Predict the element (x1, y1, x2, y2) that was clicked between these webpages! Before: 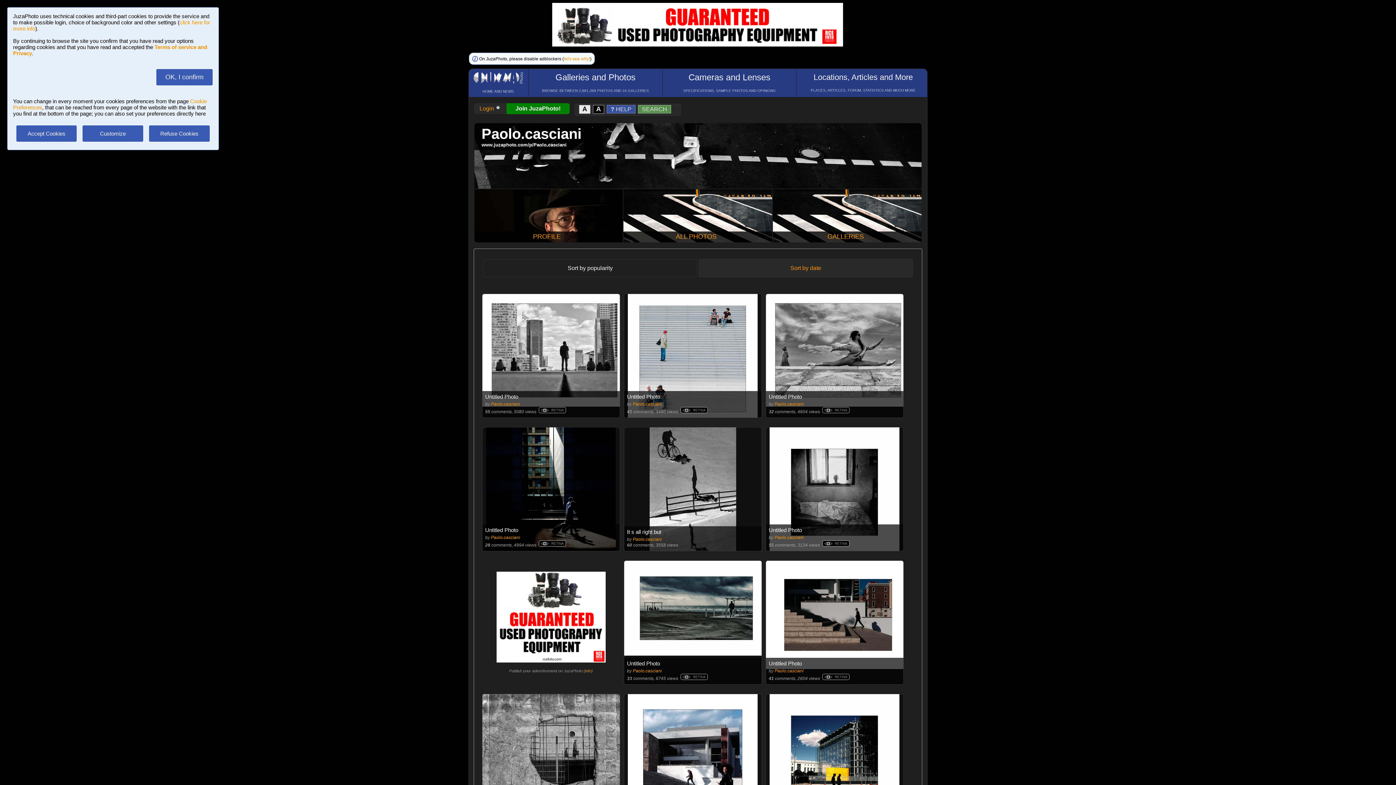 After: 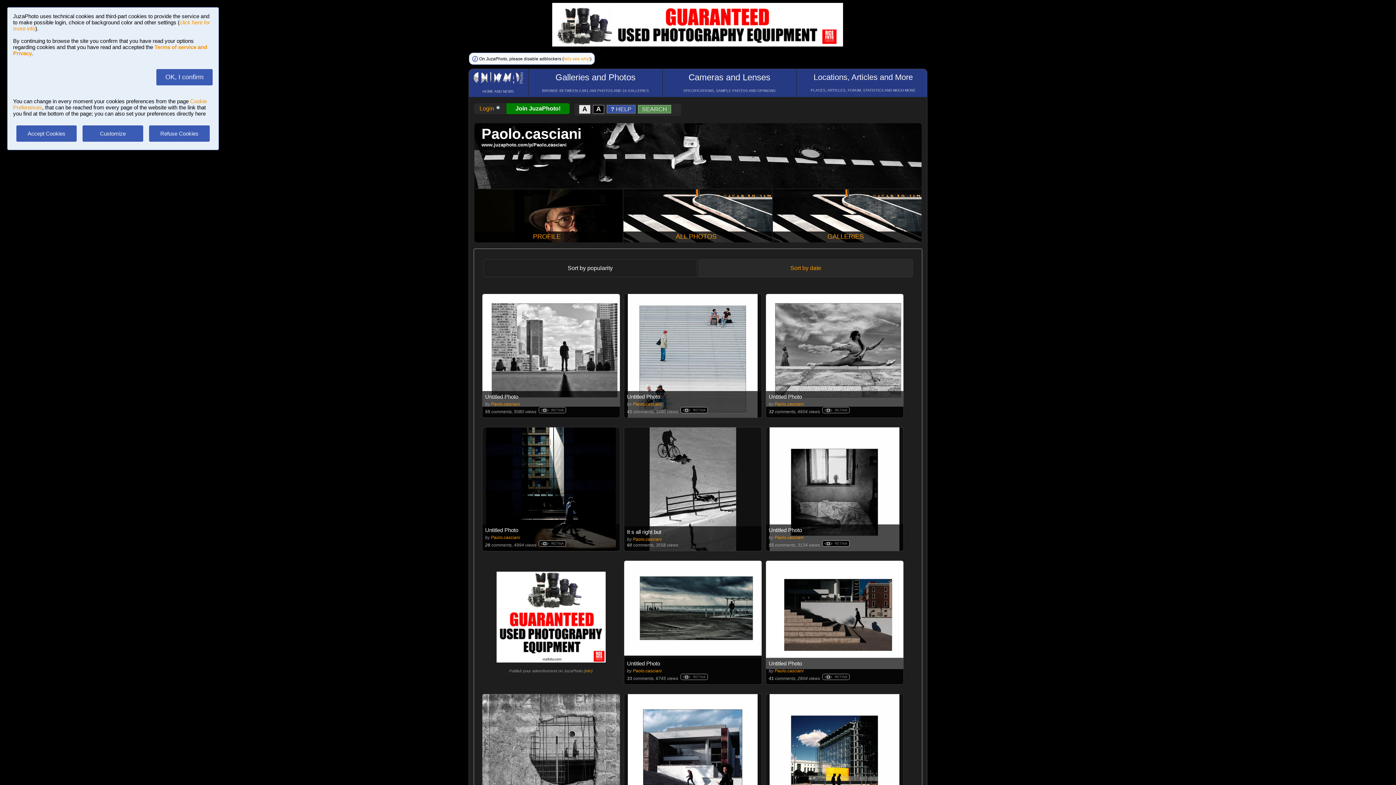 Action: bbox: (496, 658, 605, 664)